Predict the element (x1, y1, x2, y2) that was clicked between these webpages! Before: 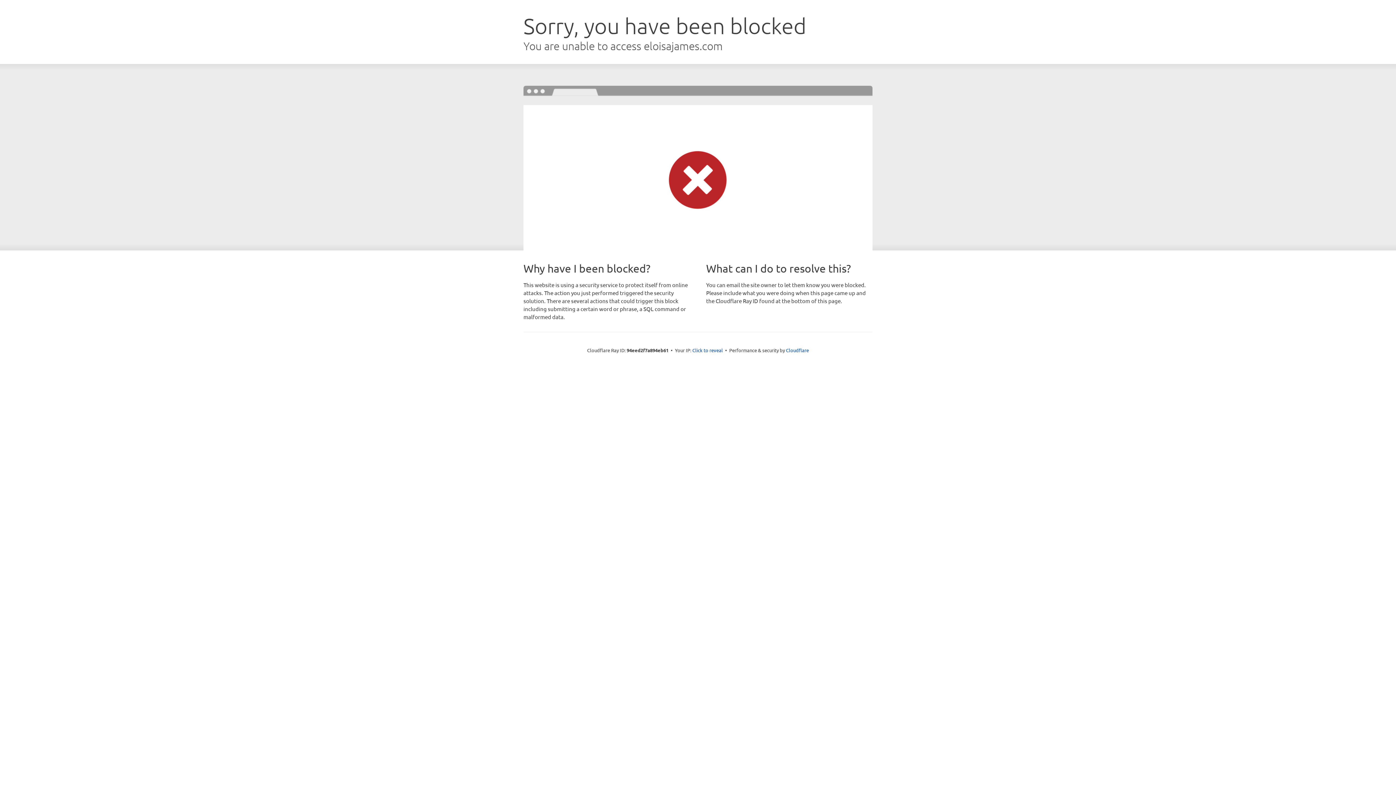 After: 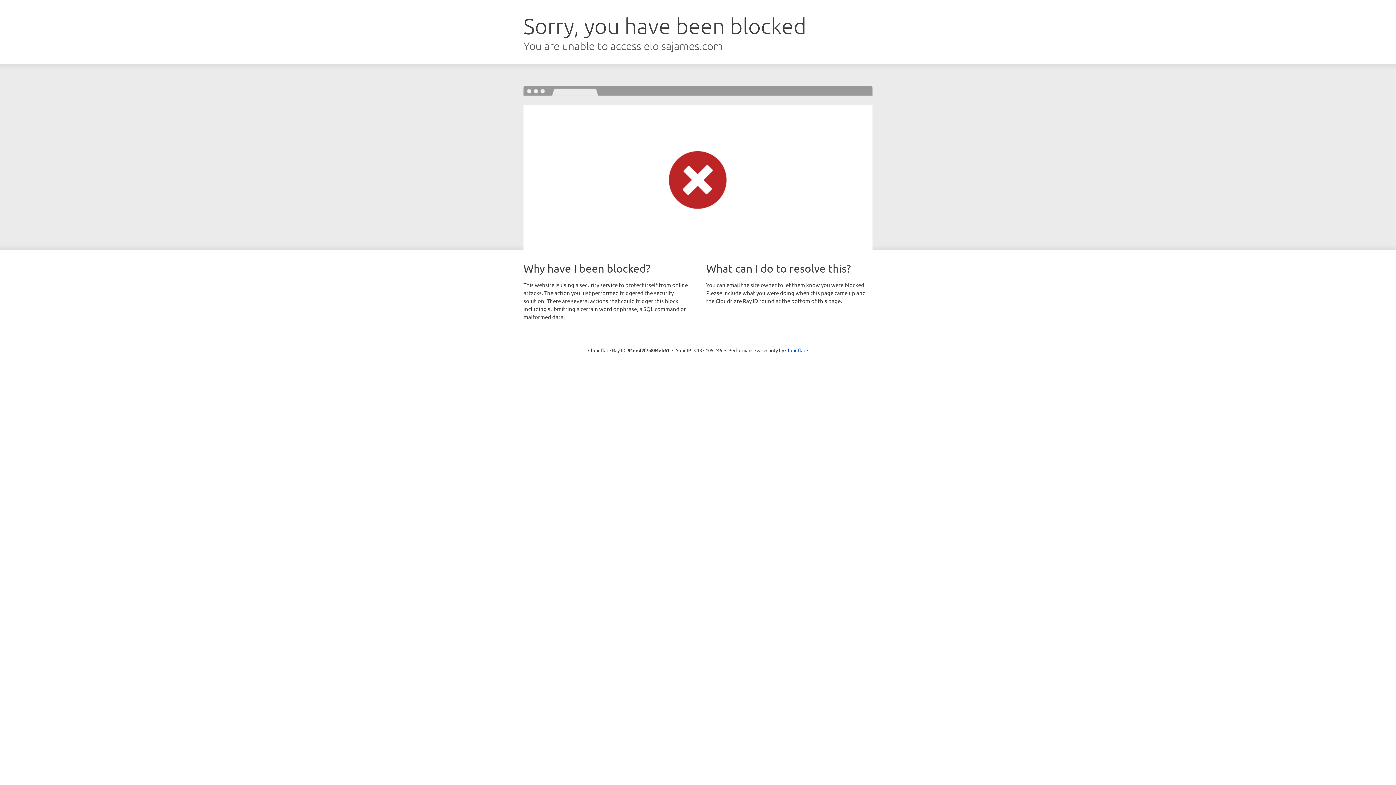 Action: bbox: (692, 346, 723, 353) label: Click to reveal